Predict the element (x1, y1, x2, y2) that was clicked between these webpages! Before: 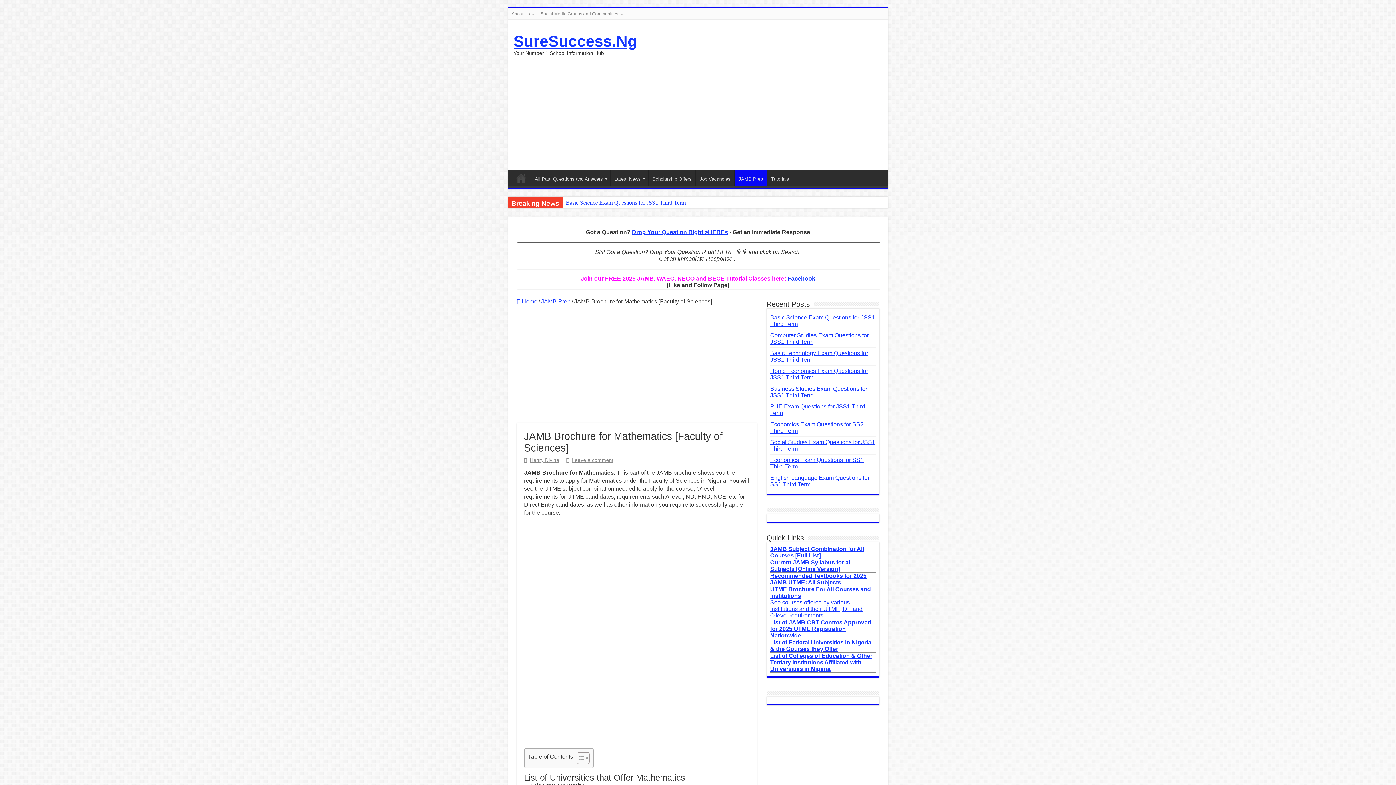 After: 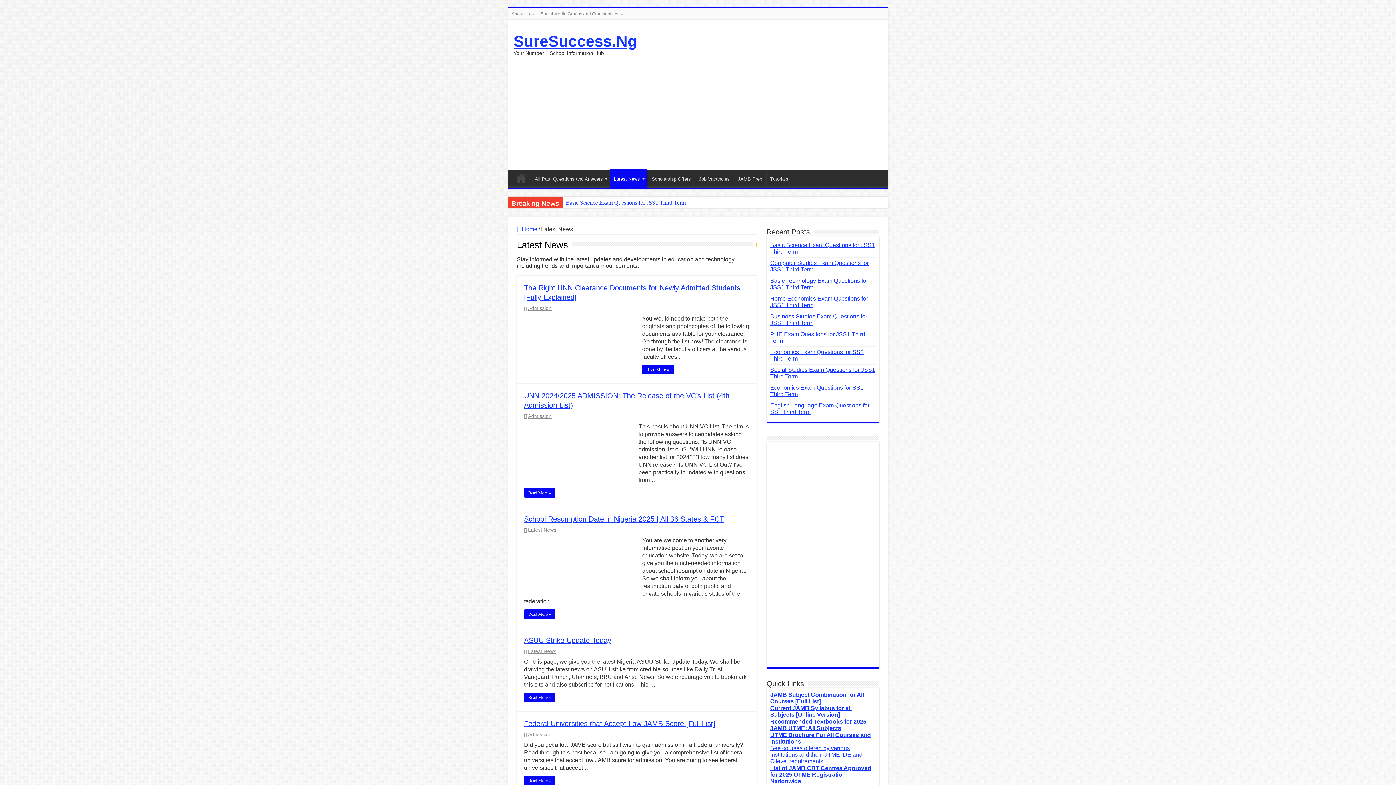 Action: label: Latest News bbox: (610, 170, 648, 185)